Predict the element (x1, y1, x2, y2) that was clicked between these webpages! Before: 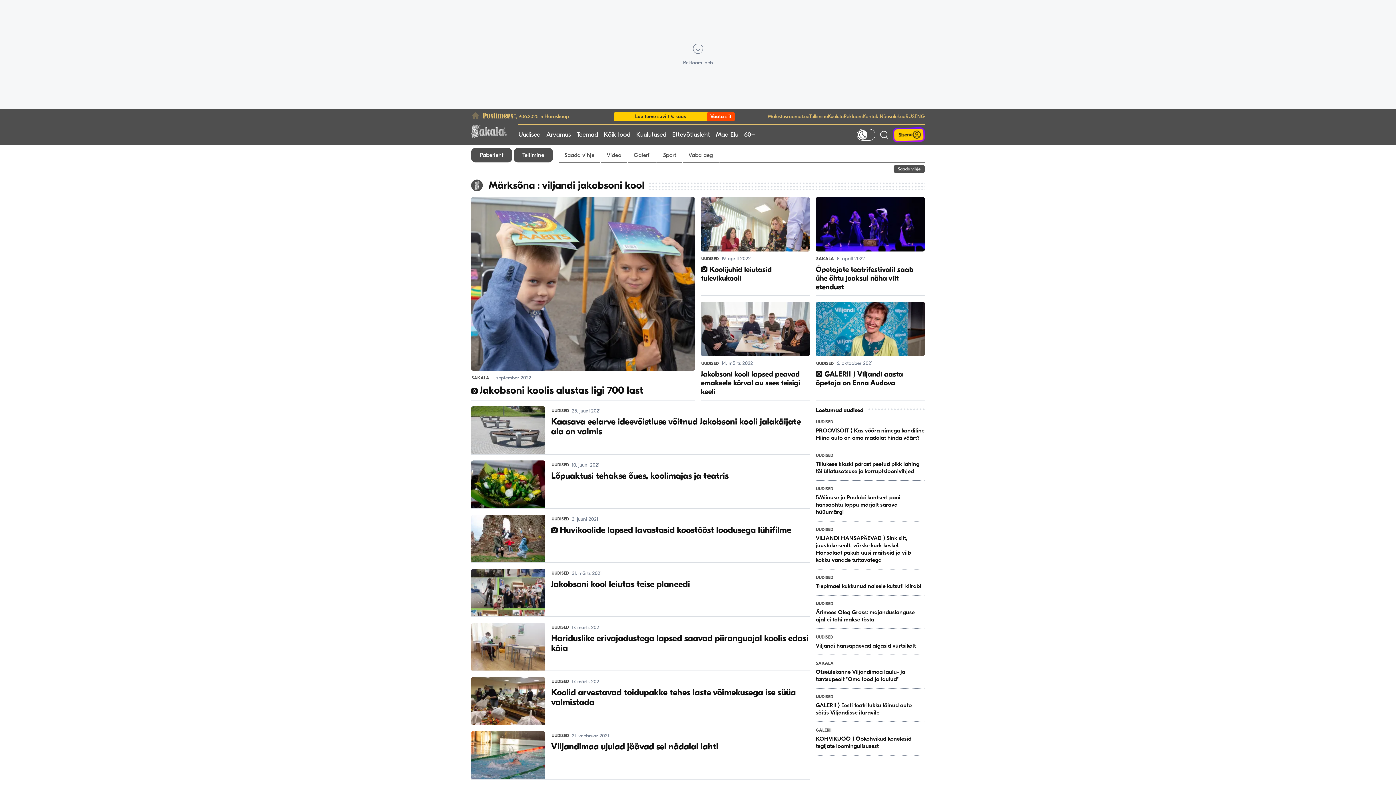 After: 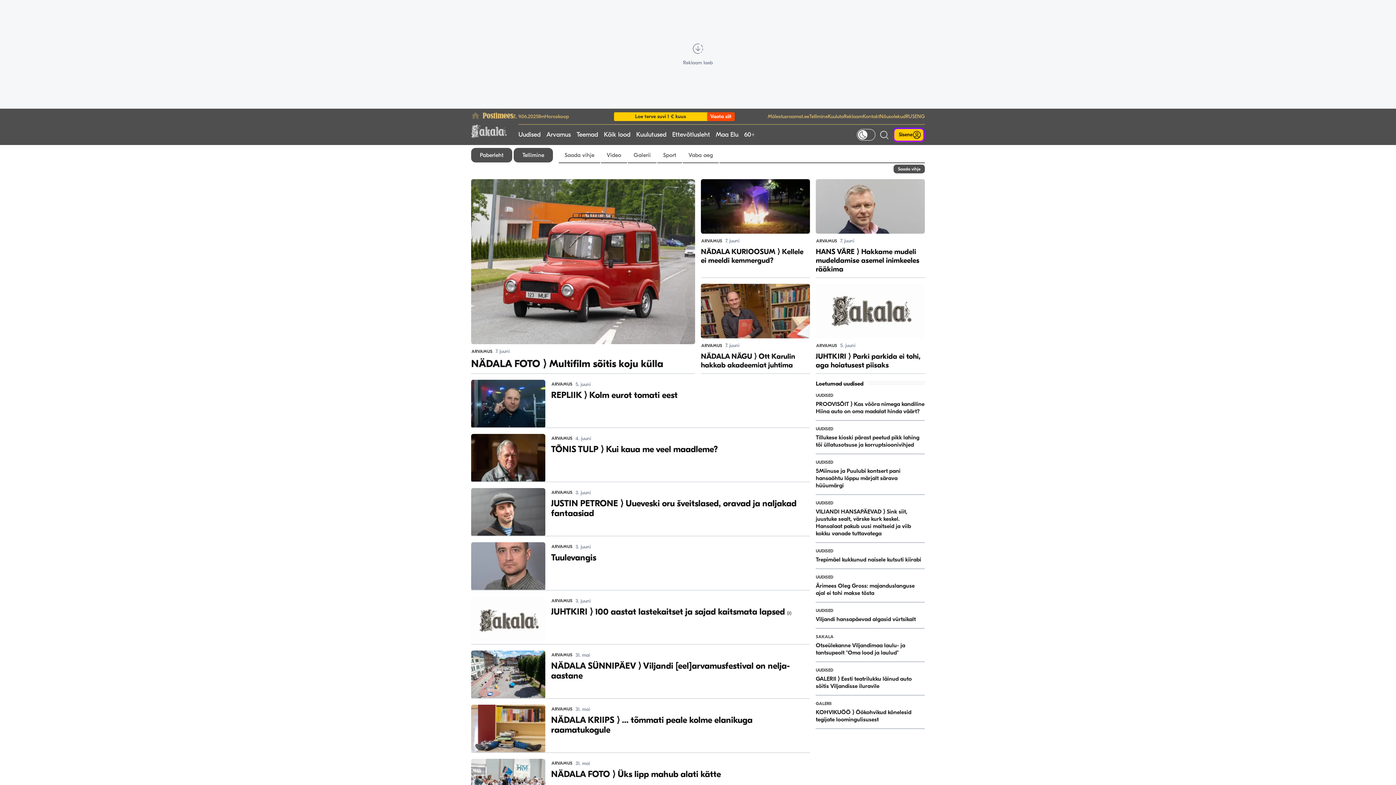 Action: bbox: (546, 124, 570, 145) label: Arvamus